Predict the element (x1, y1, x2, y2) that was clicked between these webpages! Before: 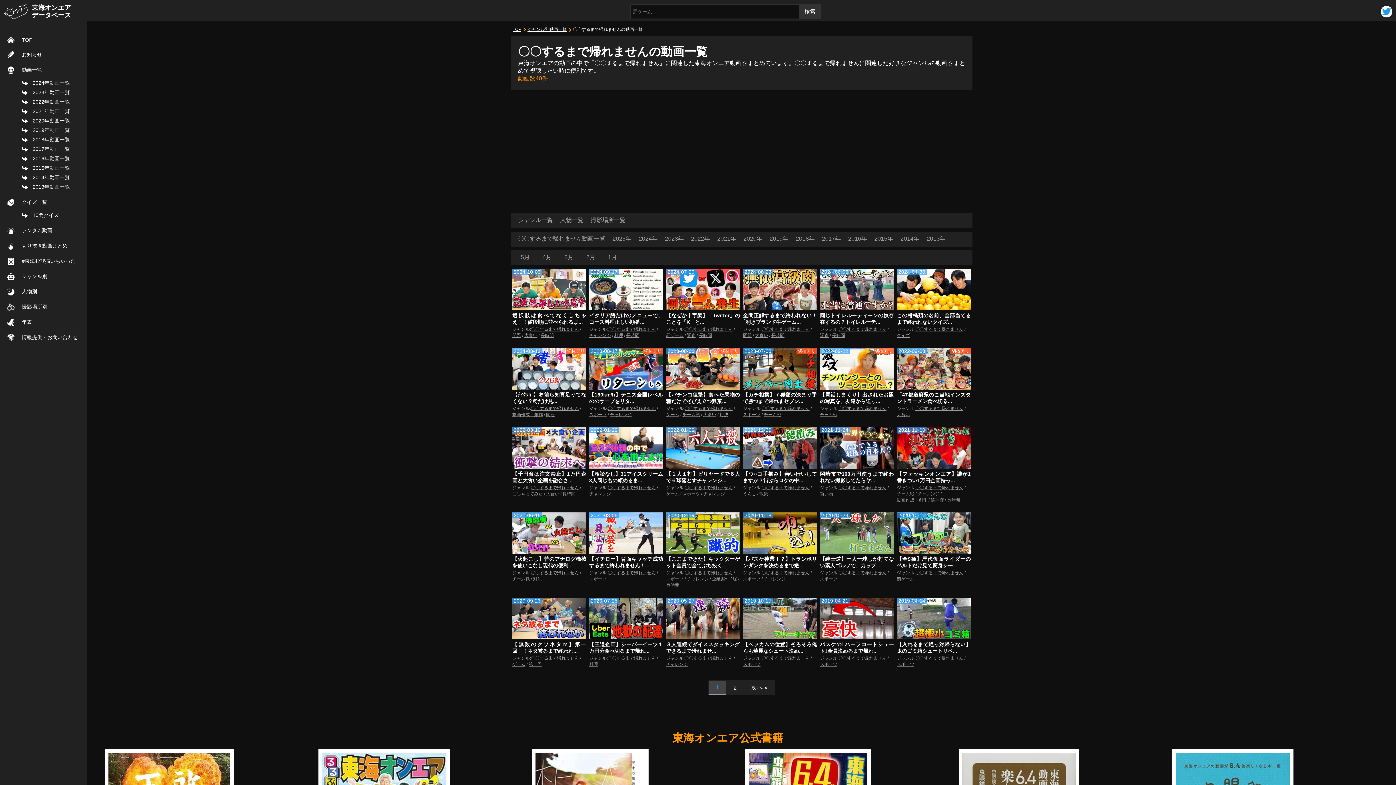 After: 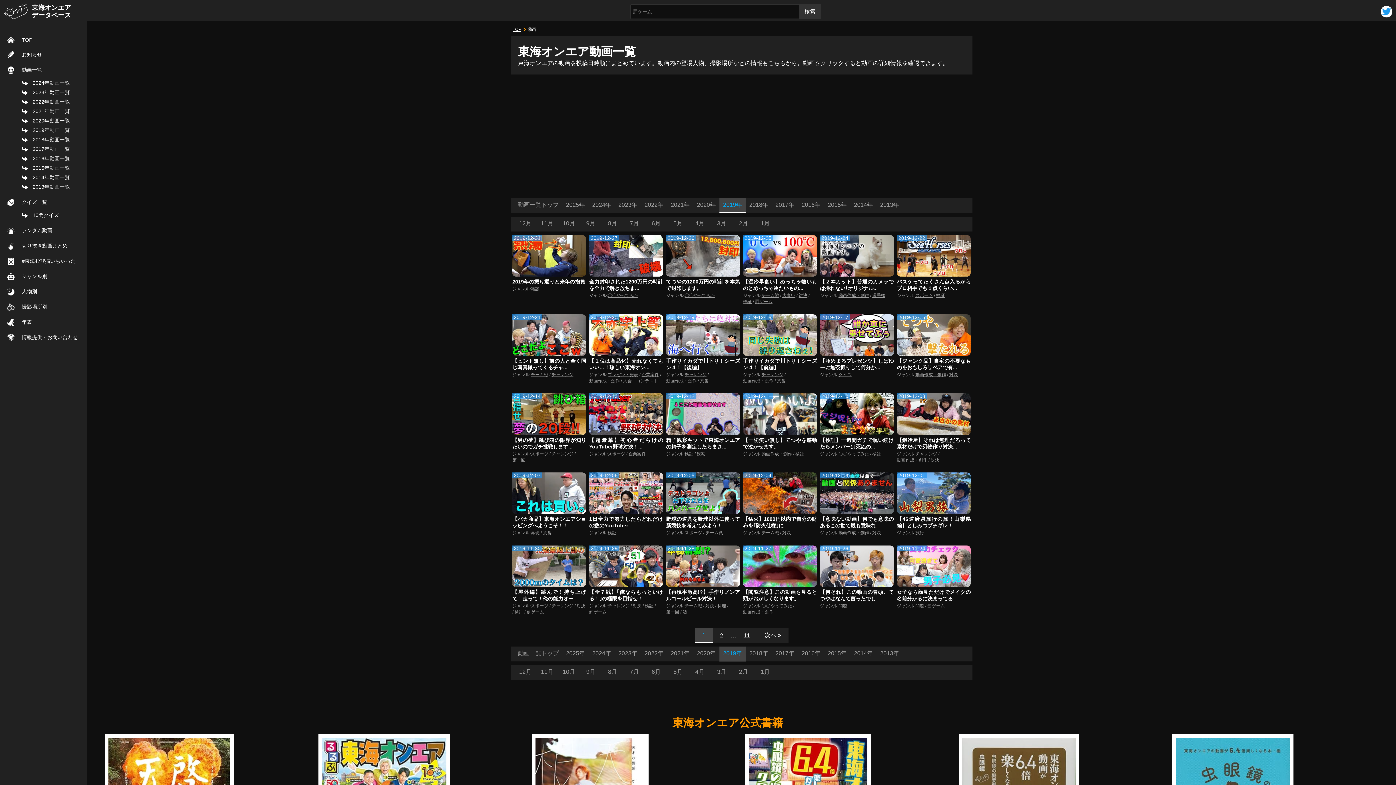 Action: label: 2019年動画一覧 bbox: (21, 125, 83, 135)